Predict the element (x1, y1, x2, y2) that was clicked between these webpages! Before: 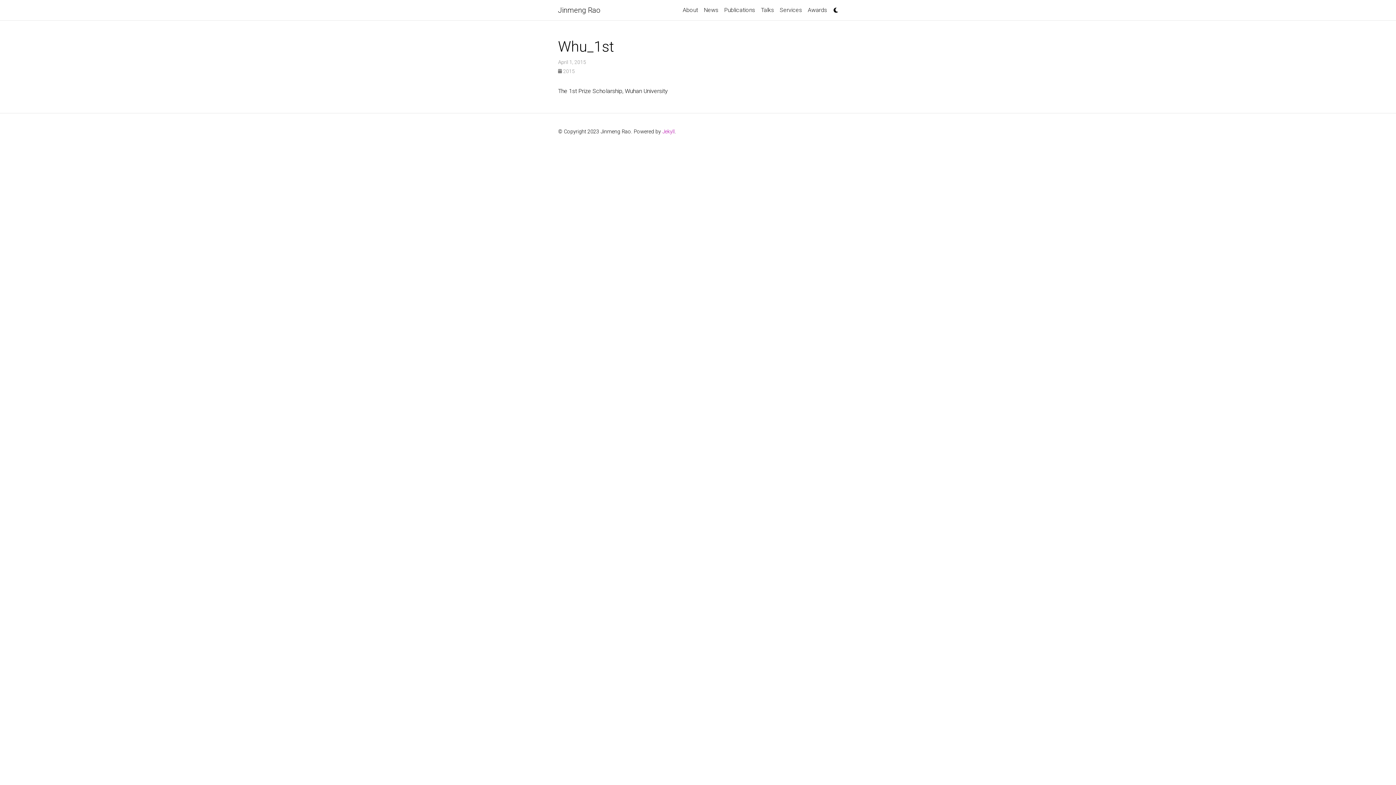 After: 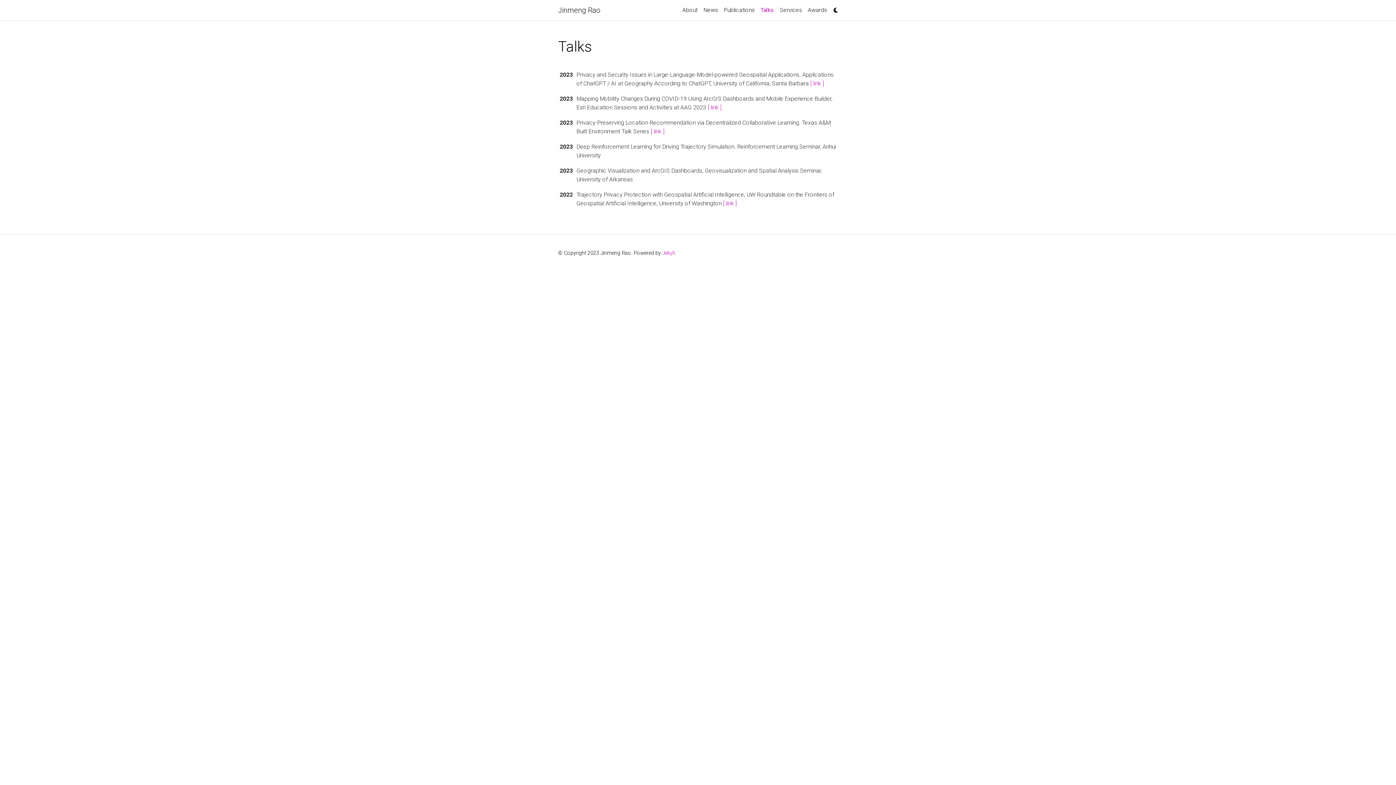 Action: bbox: (758, 2, 777, 17) label: Talks